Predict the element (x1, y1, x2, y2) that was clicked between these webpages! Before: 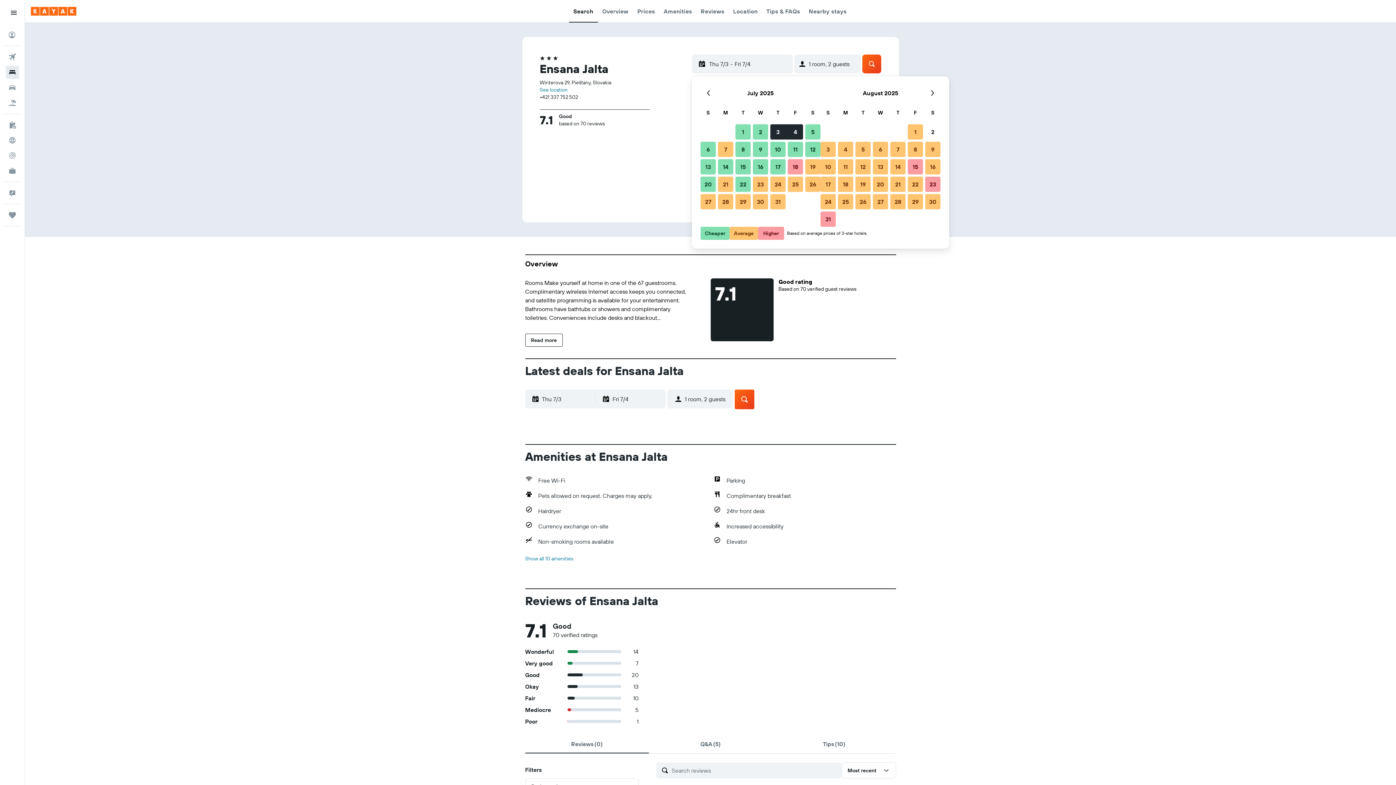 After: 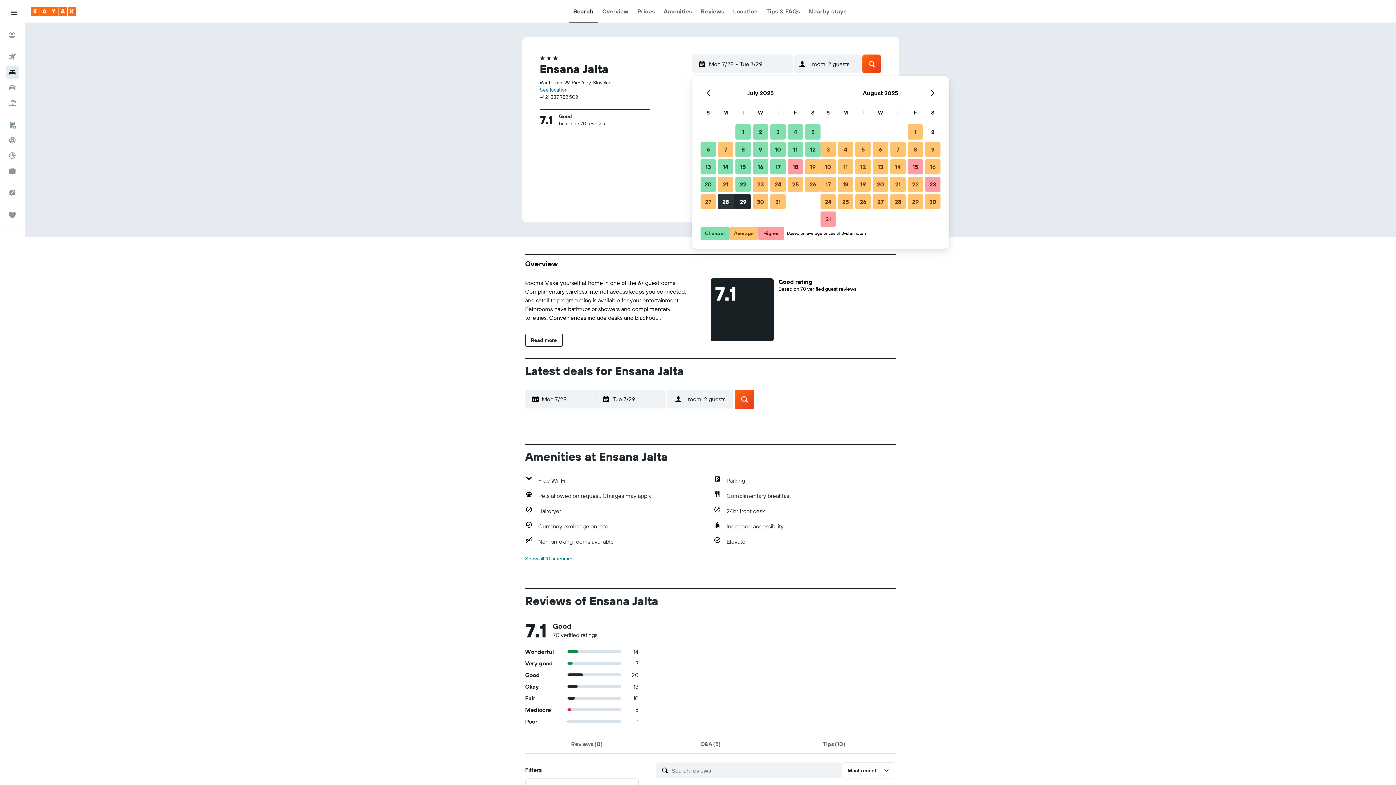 Action: bbox: (717, 193, 734, 210) label: July 28, 2025